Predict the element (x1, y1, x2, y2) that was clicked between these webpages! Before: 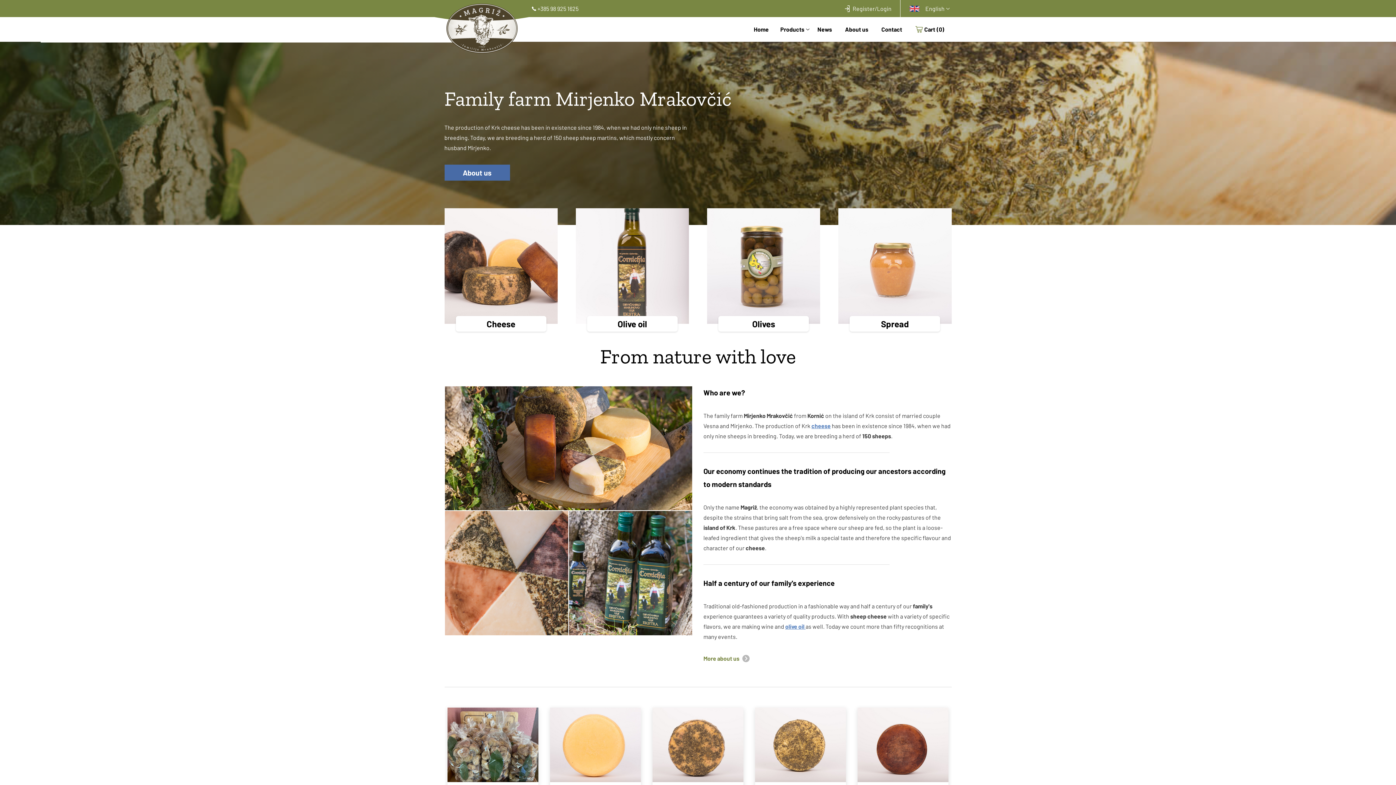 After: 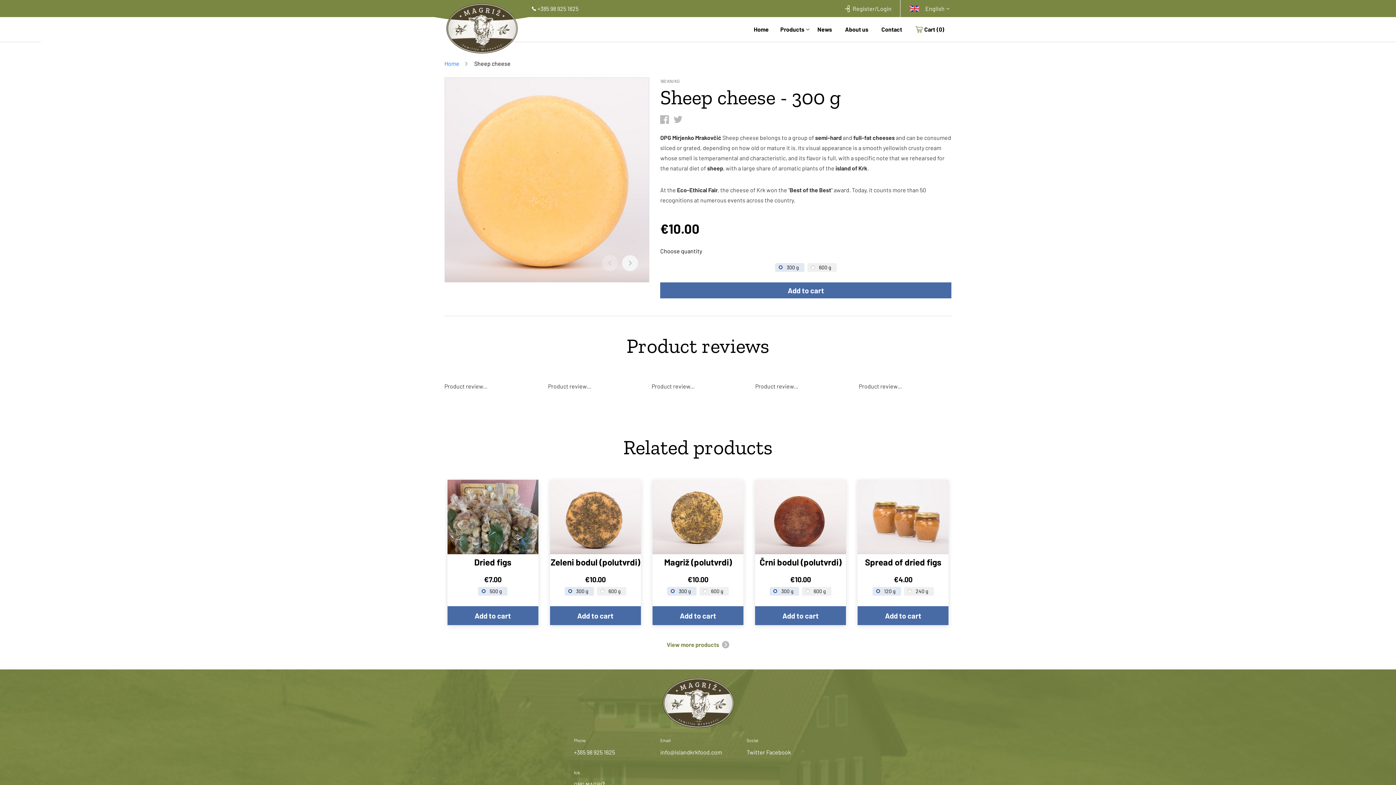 Action: bbox: (550, 708, 641, 782)